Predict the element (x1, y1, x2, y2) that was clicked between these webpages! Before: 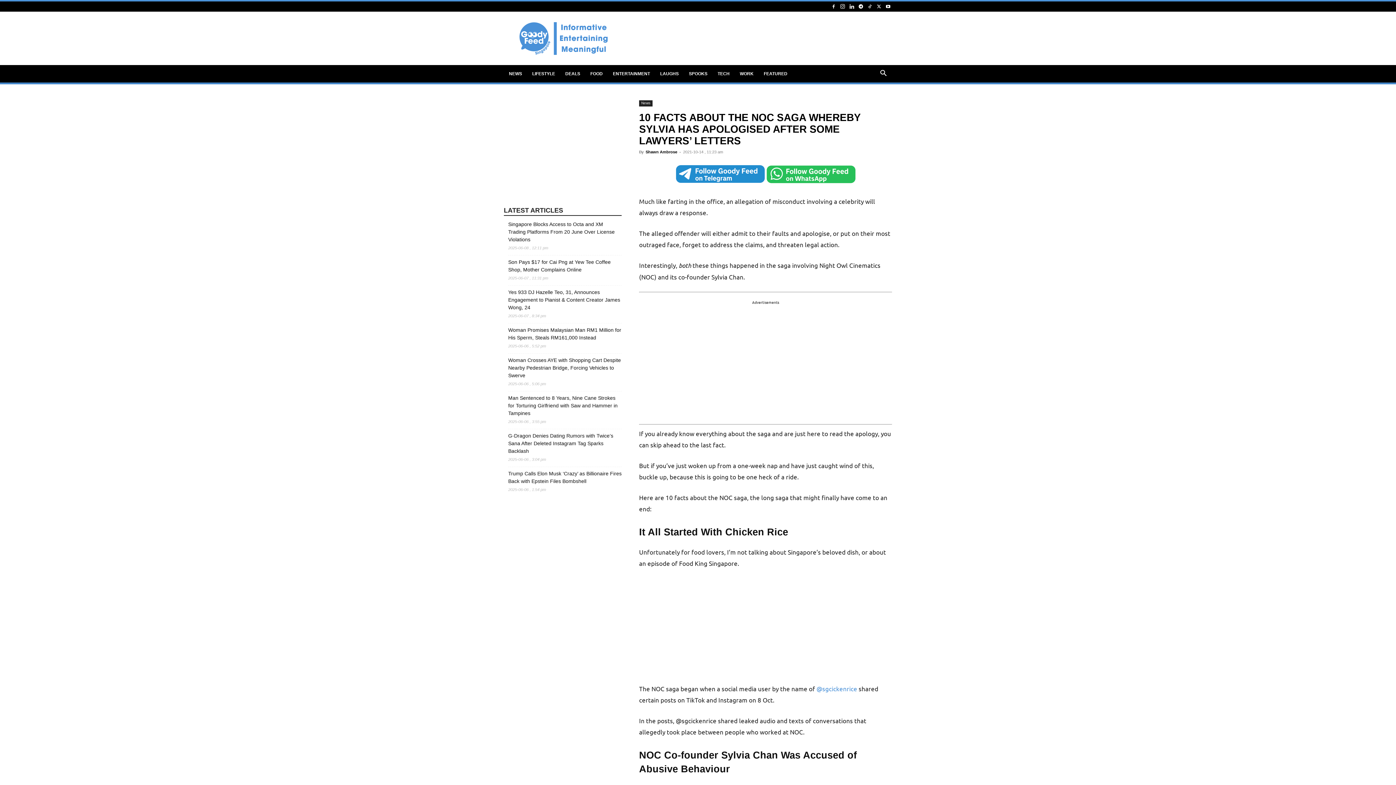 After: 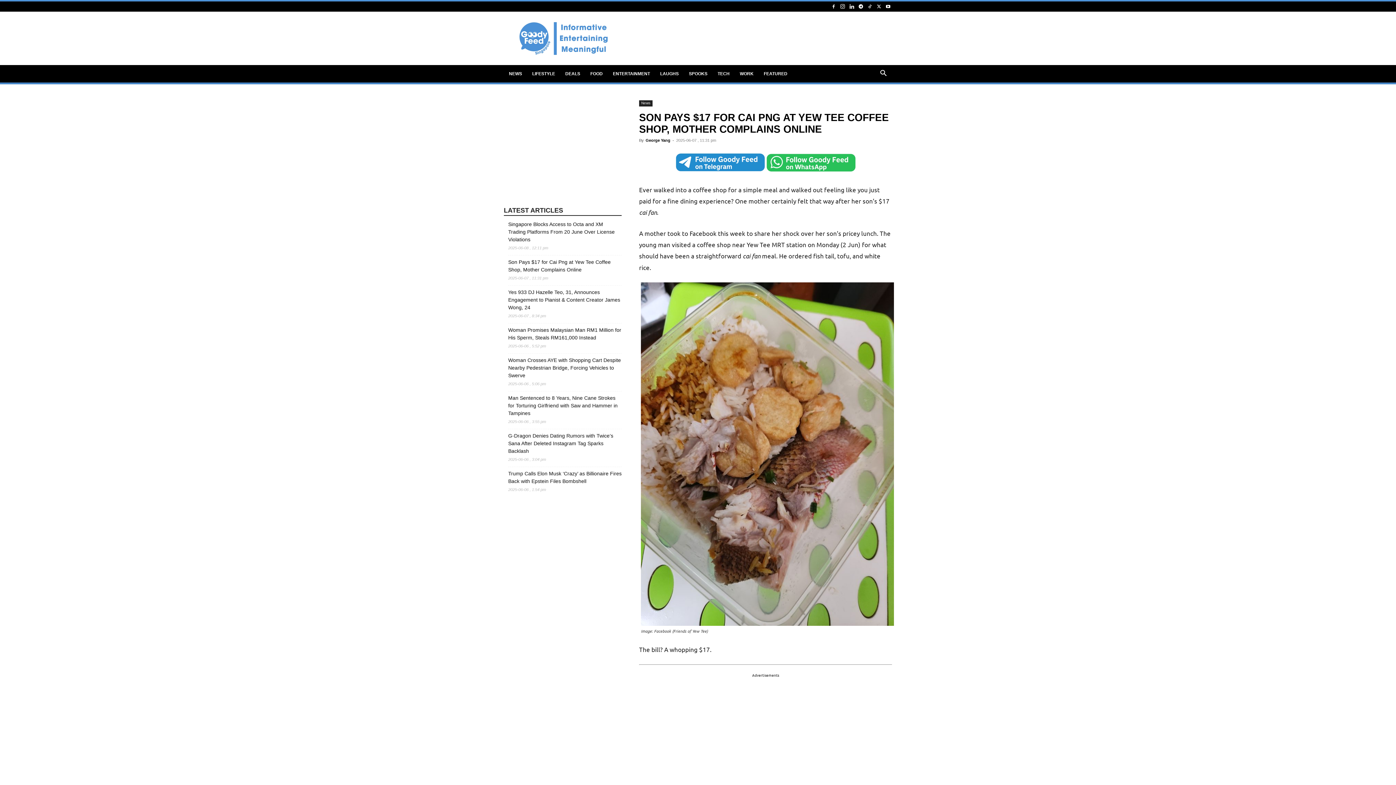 Action: bbox: (508, 258, 621, 273) label: Son Pays $17 for Cai Png at Yew Tee Coffee Shop, Mother Complains Online